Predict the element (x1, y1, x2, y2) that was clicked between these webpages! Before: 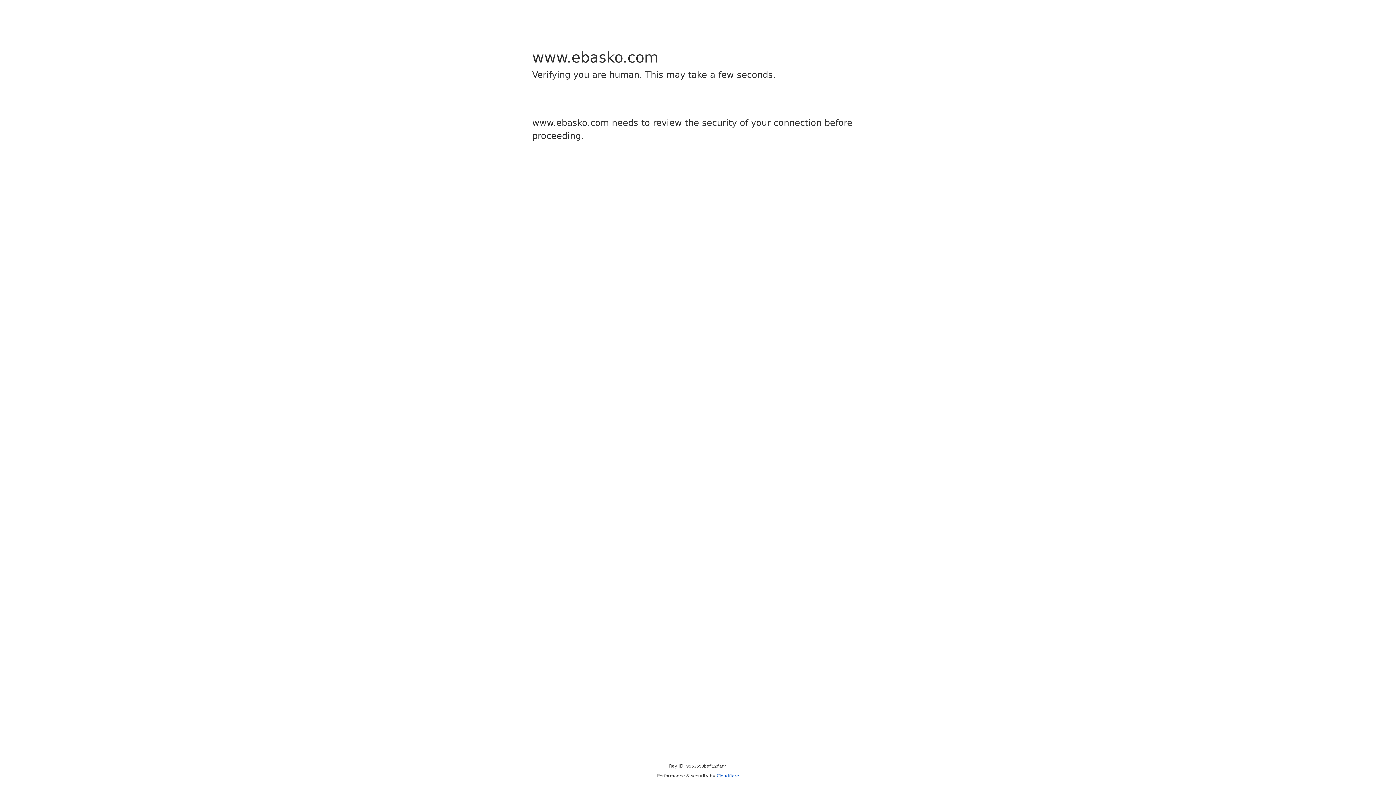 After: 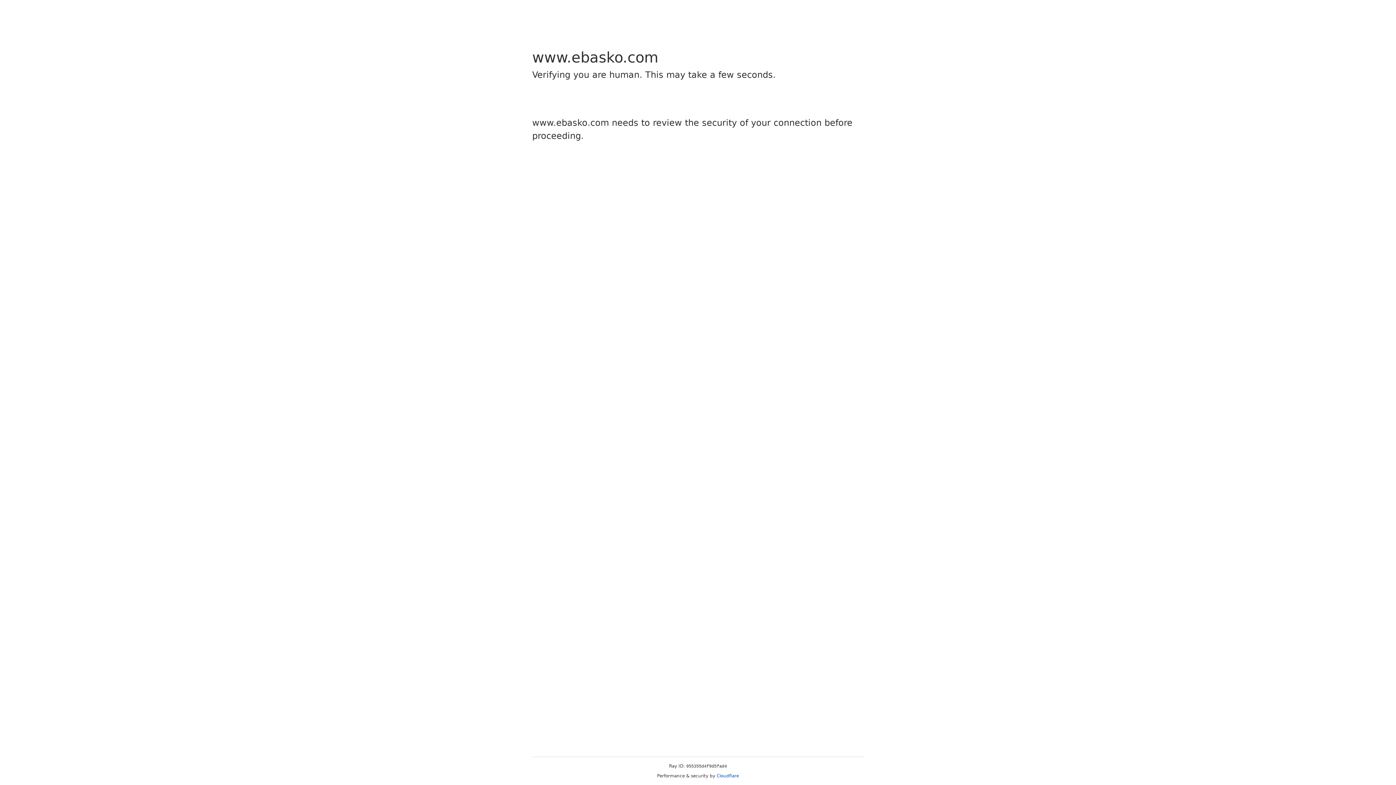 Action: bbox: (716, 773, 739, 778) label: Cloudflare